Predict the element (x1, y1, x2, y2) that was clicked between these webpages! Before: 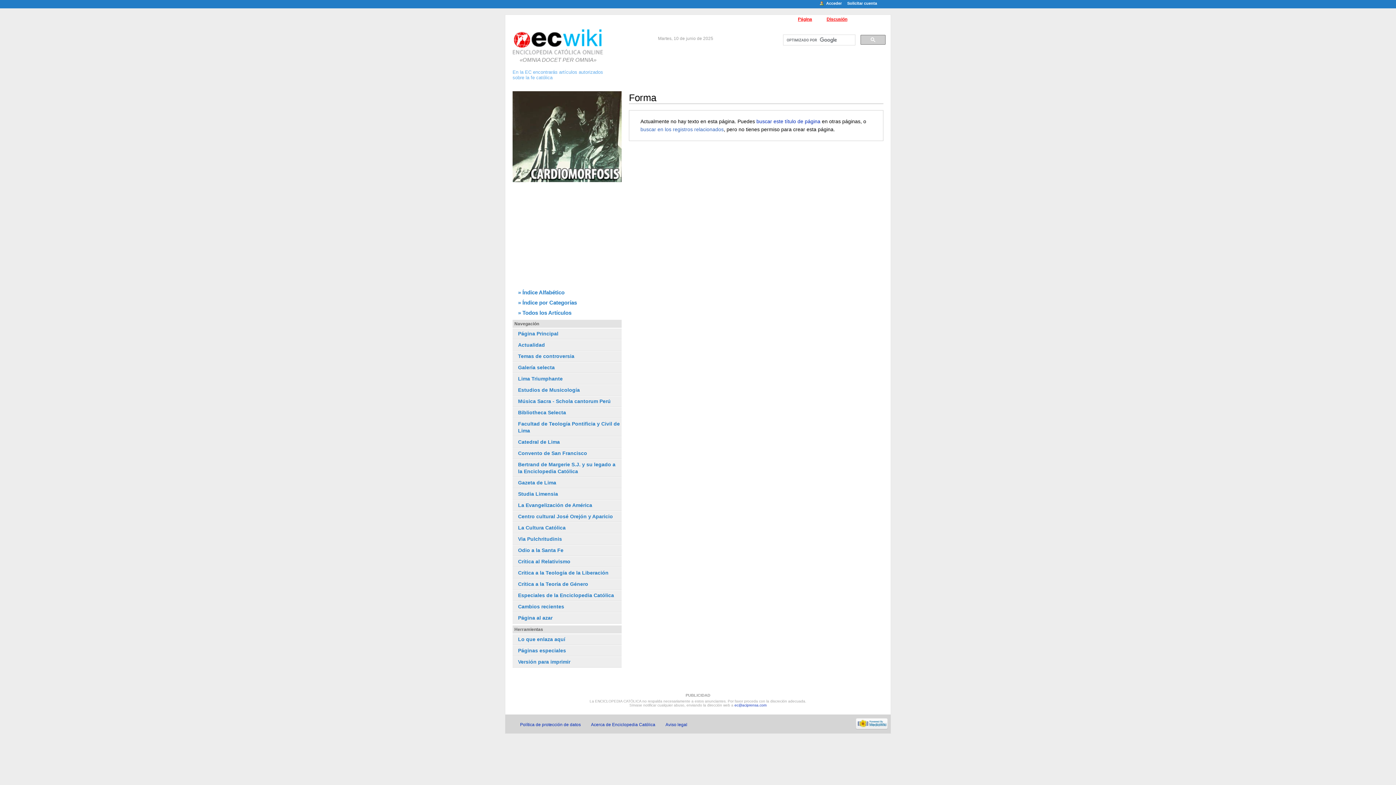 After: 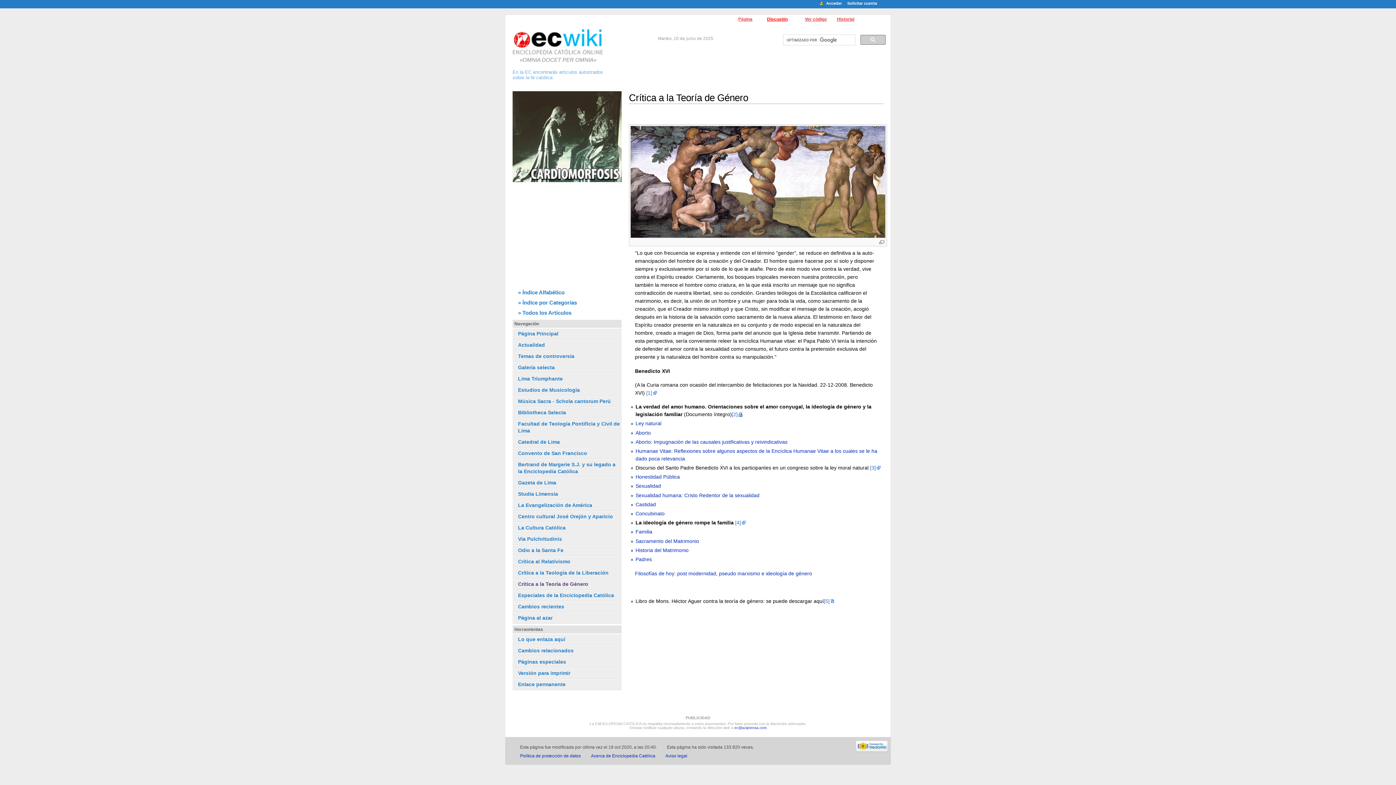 Action: bbox: (518, 581, 588, 587) label: Crítica a la Teoría de Género